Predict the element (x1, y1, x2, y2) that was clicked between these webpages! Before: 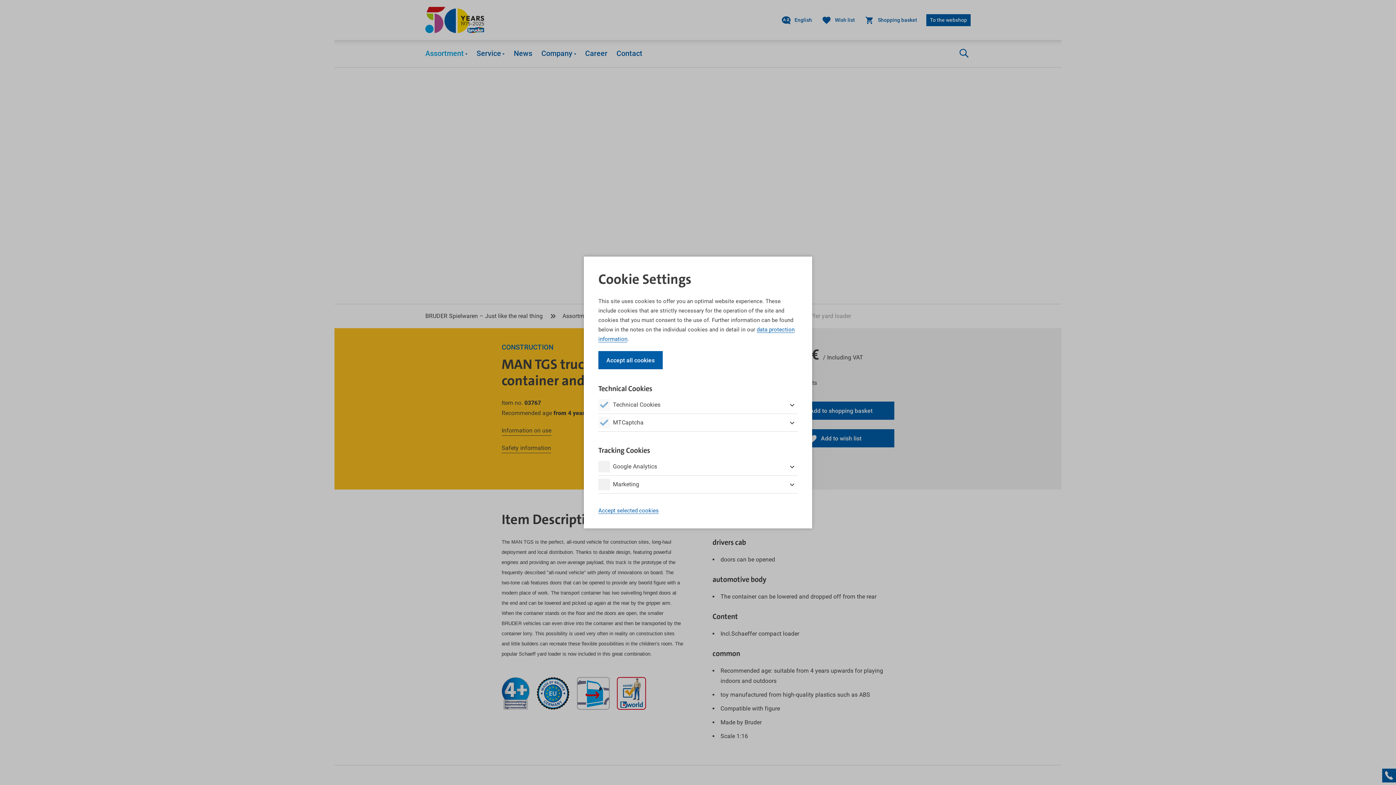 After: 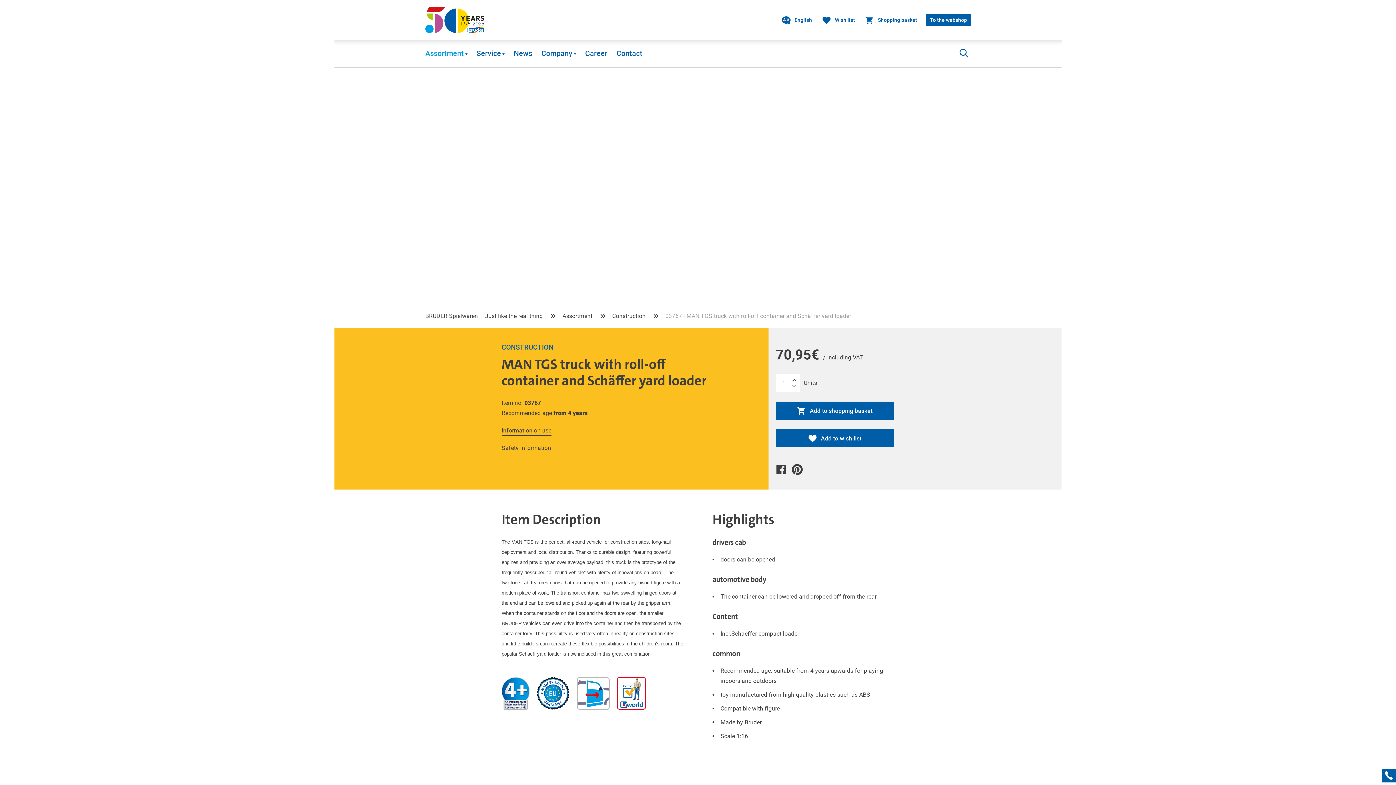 Action: label: Accept all cookies bbox: (598, 351, 662, 369)